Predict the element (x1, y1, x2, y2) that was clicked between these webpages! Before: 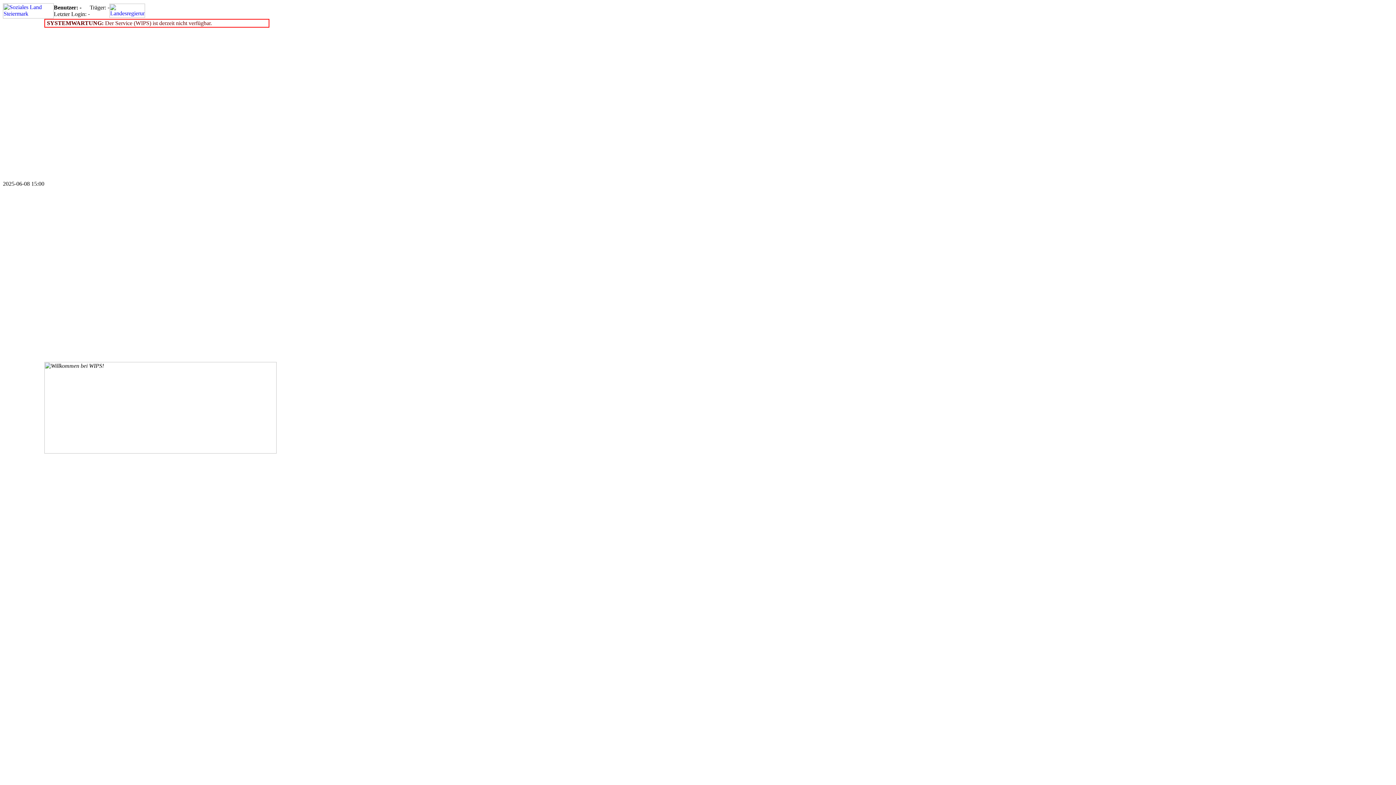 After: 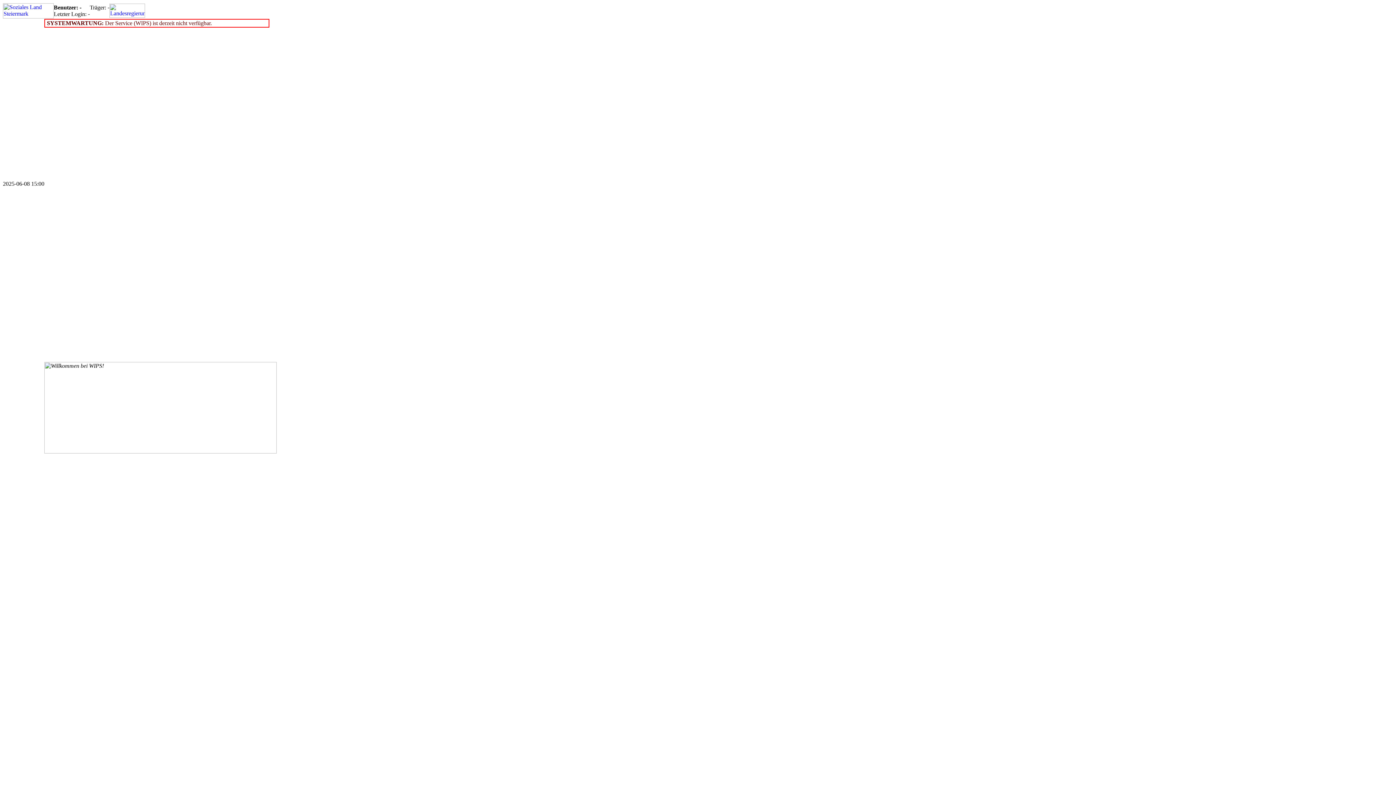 Action: bbox: (109, 12, 145, 18)